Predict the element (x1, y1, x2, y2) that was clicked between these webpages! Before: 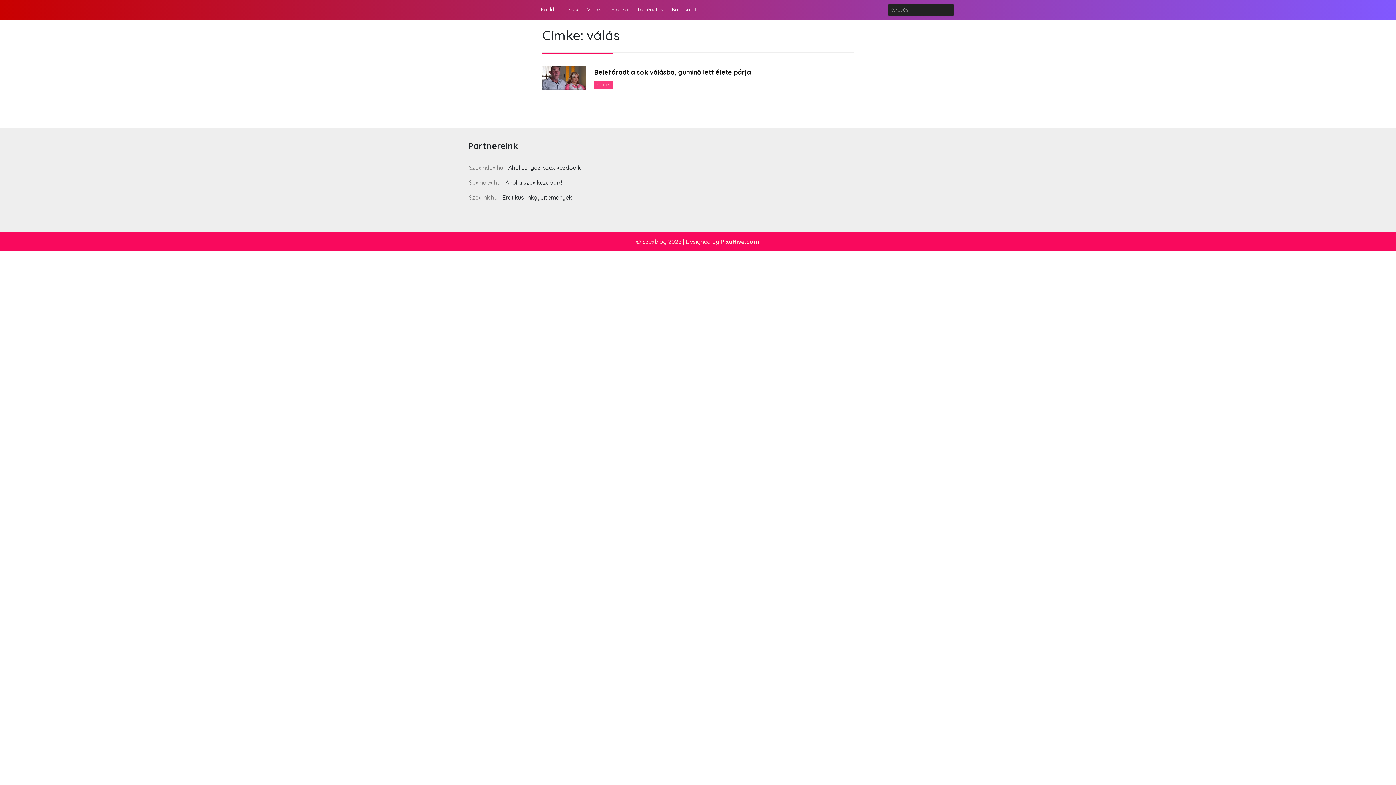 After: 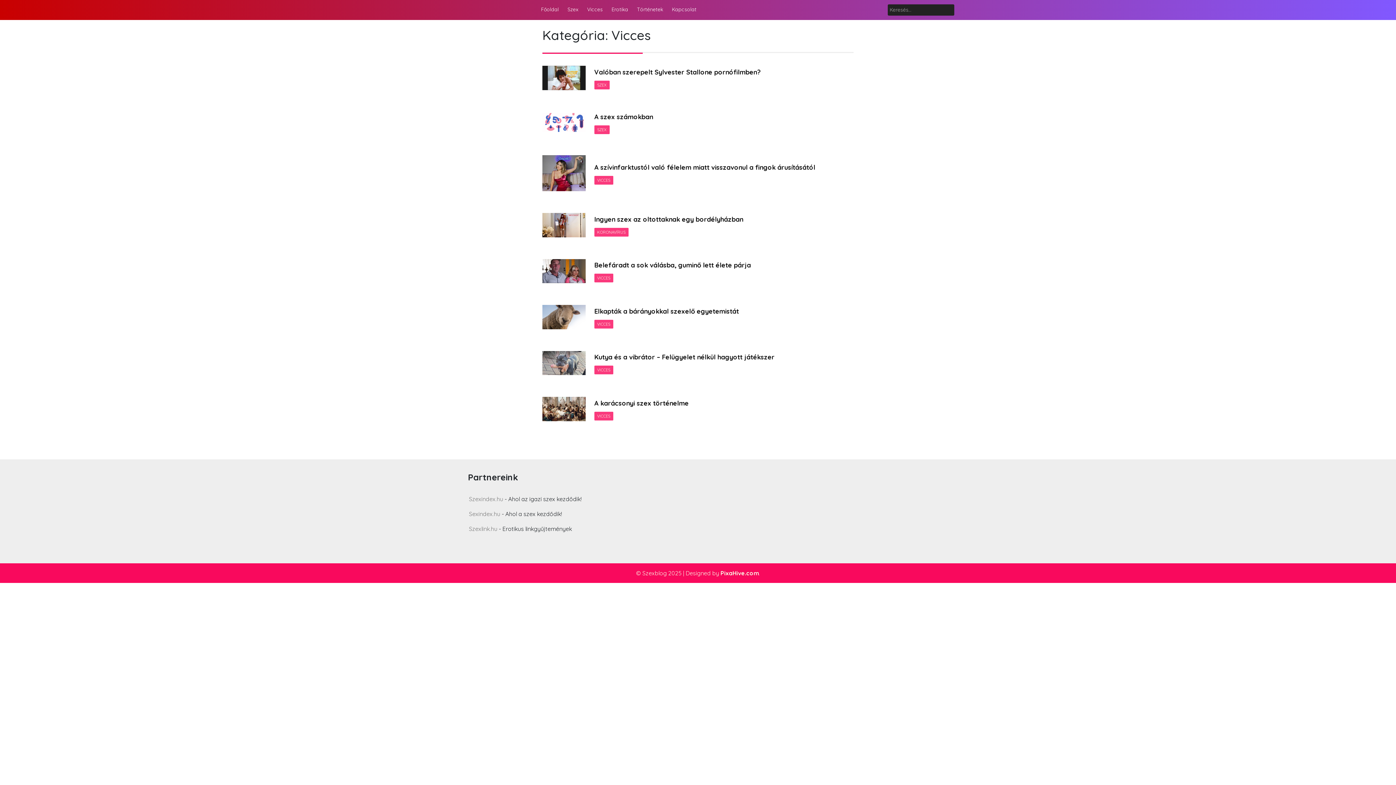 Action: bbox: (582, 0, 607, 20) label: Vicces